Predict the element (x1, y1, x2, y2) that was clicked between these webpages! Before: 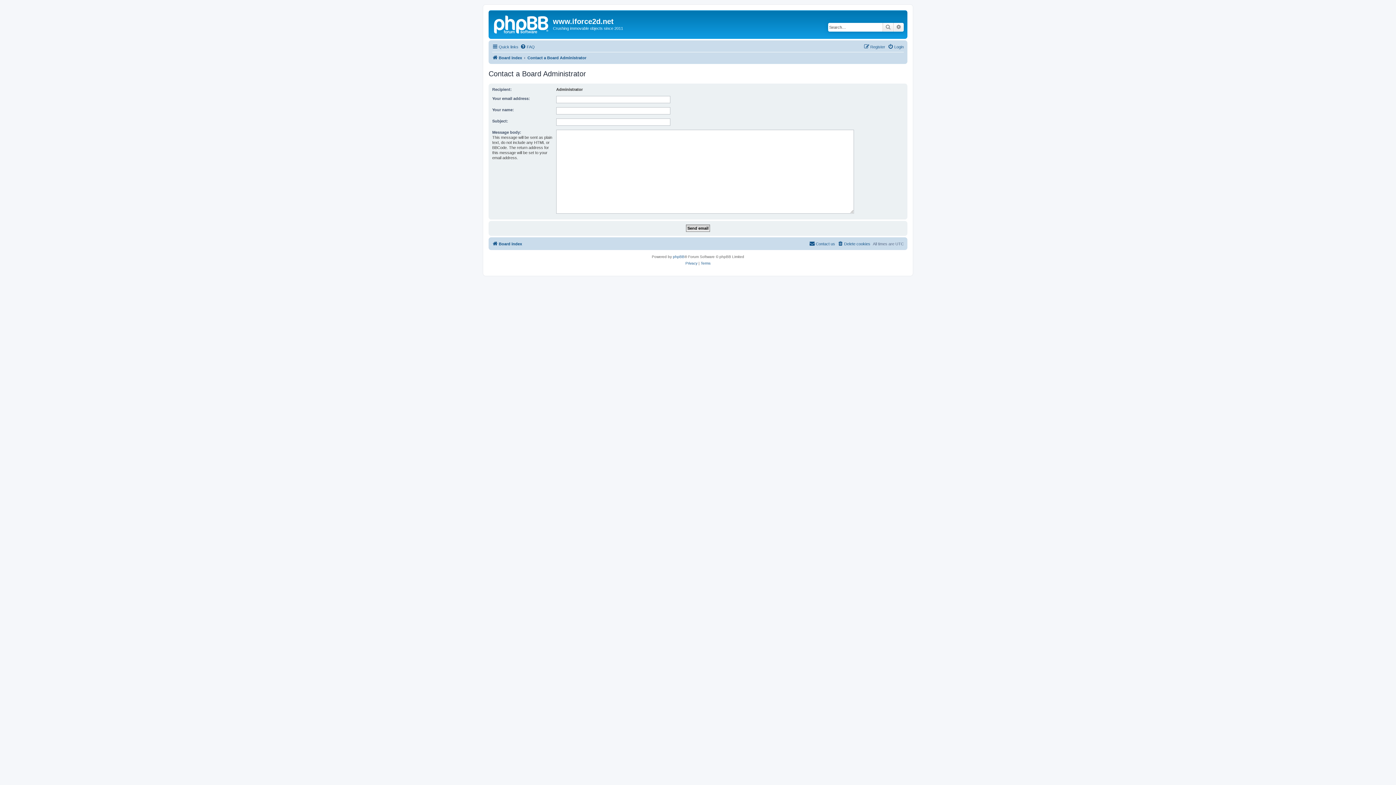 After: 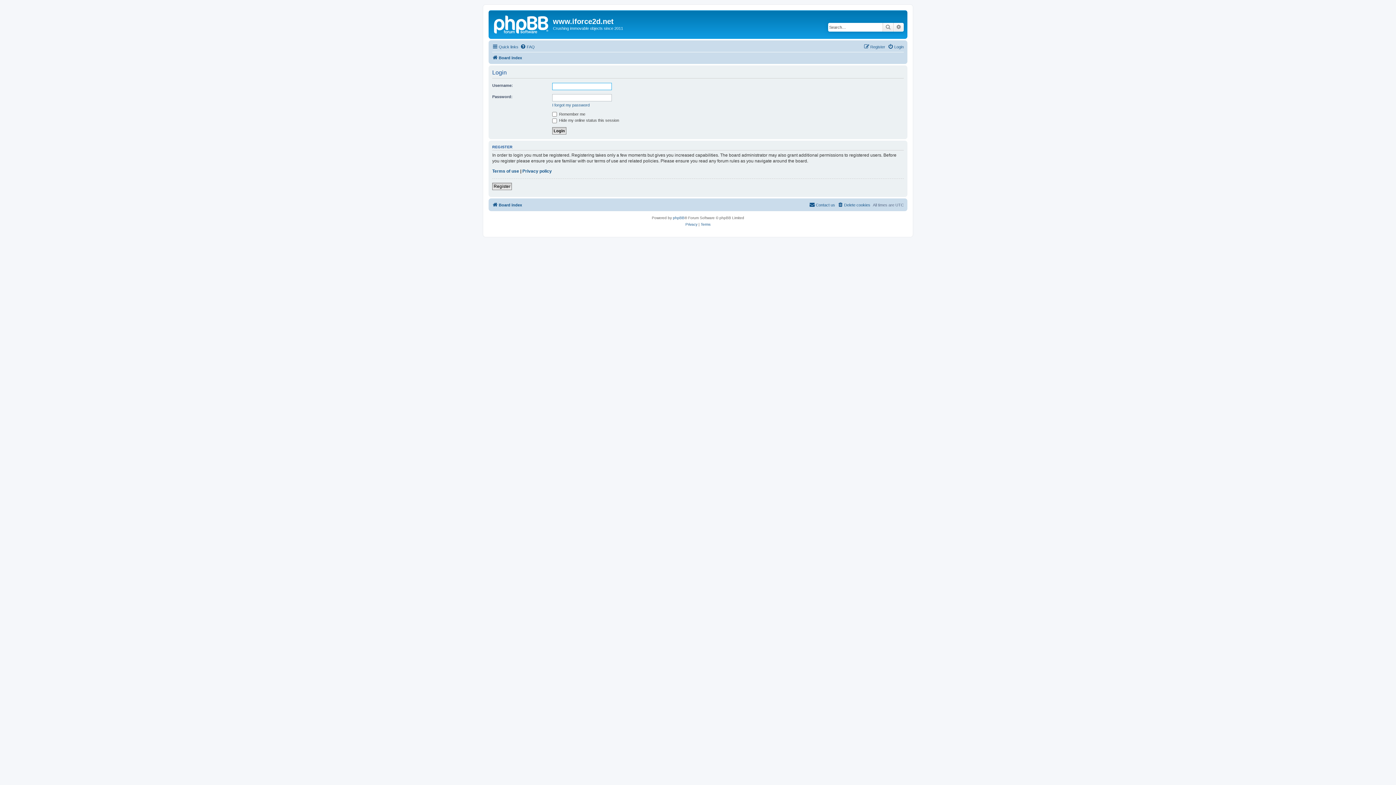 Action: bbox: (888, 42, 904, 51) label: Login